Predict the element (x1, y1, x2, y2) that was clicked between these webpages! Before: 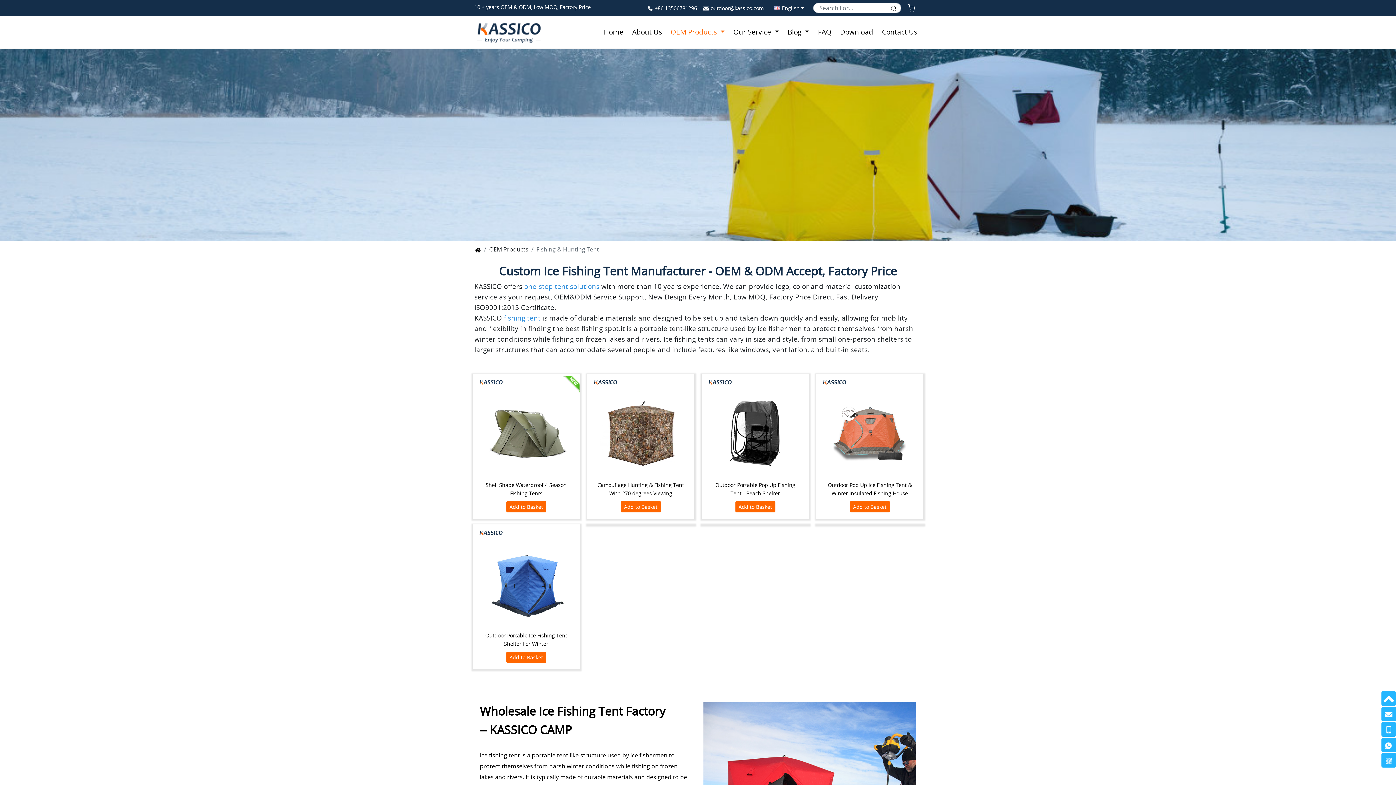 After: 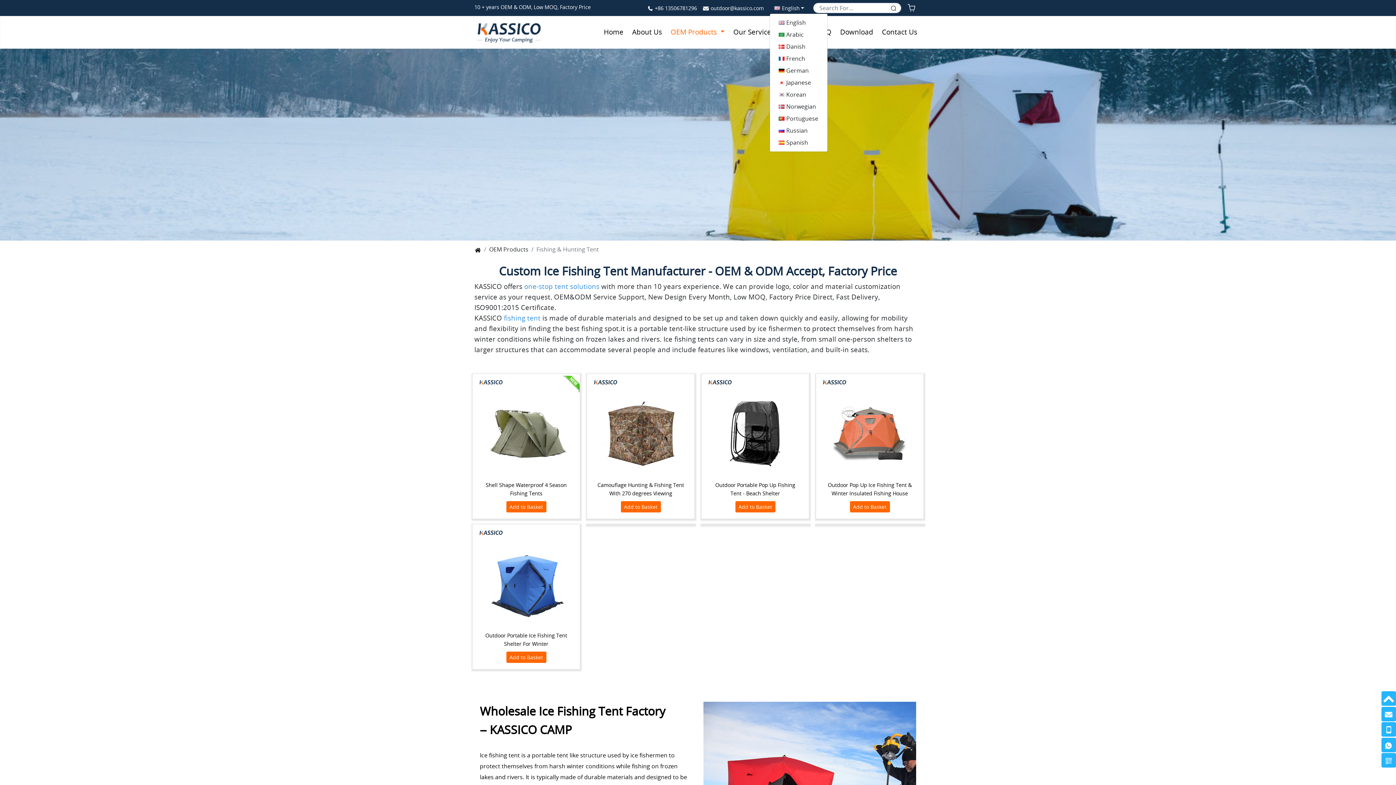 Action: label: English bbox: (769, 3, 804, 12)